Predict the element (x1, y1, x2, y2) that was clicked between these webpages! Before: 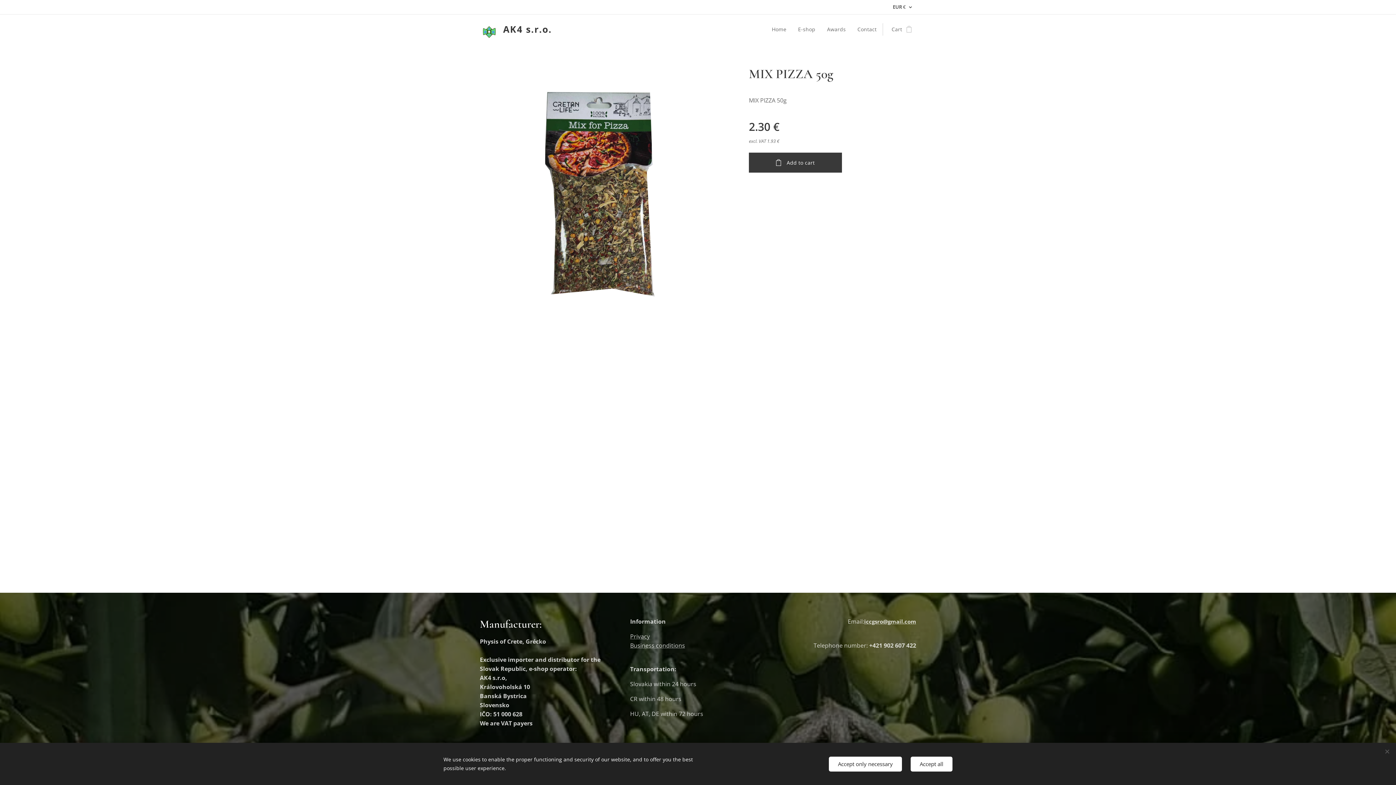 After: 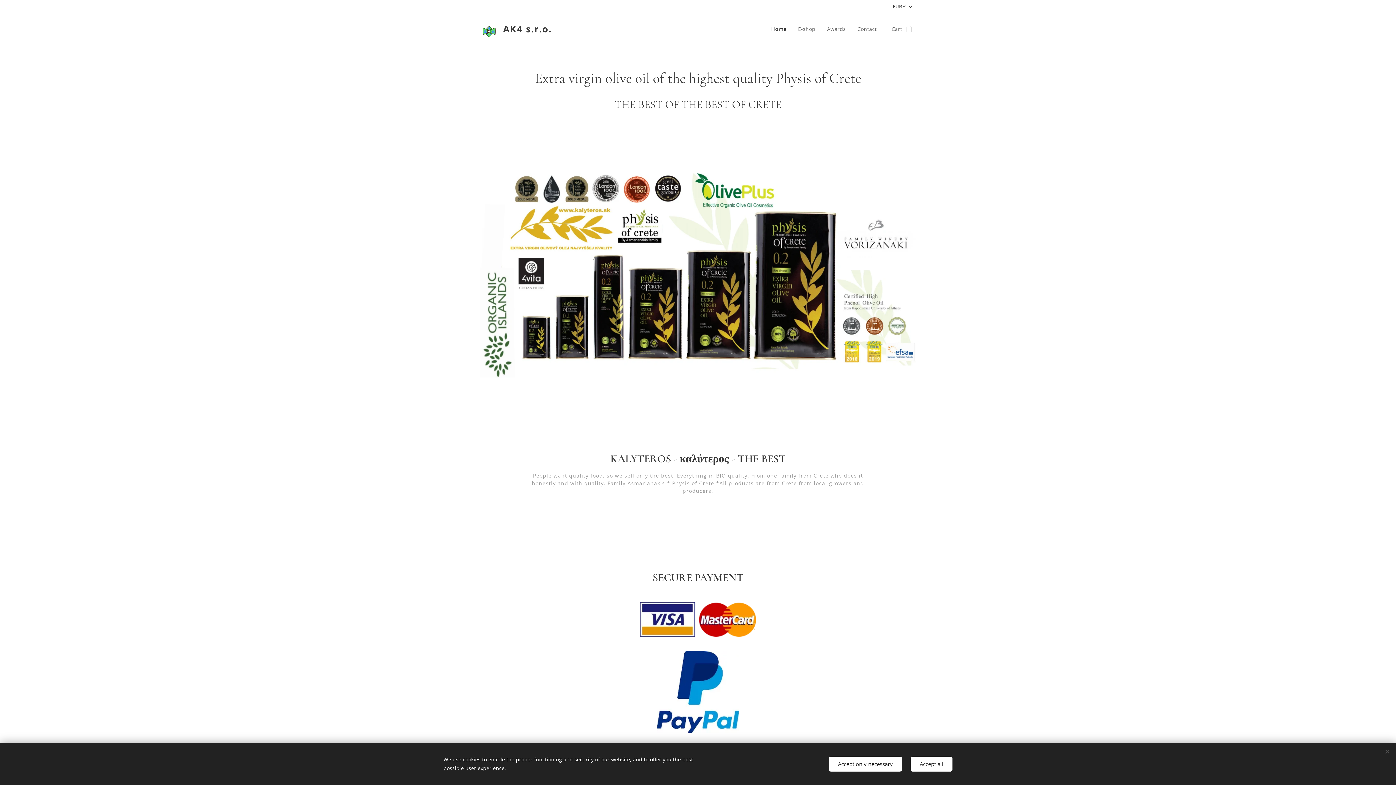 Action: label: 	
AK4 s.r.o. bbox: (480, 18, 554, 40)